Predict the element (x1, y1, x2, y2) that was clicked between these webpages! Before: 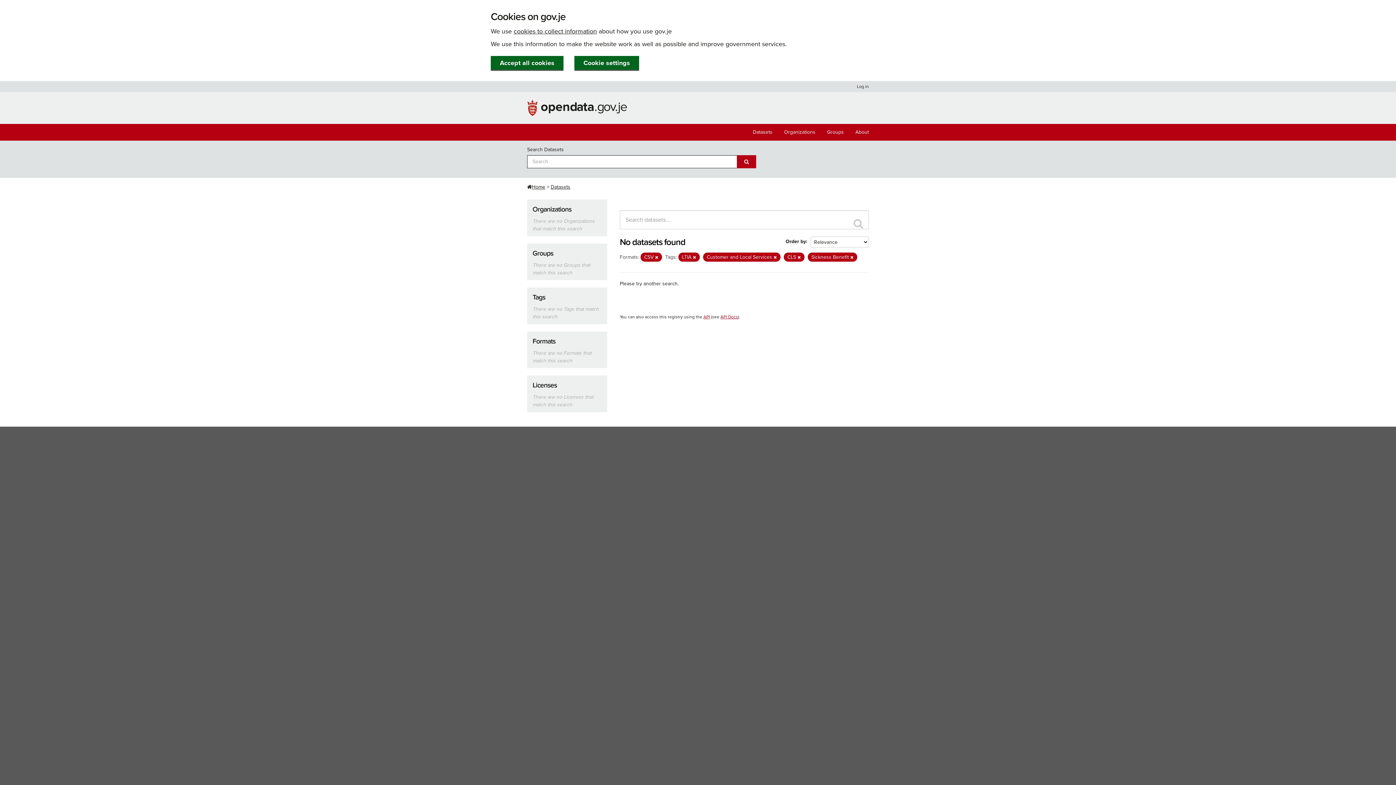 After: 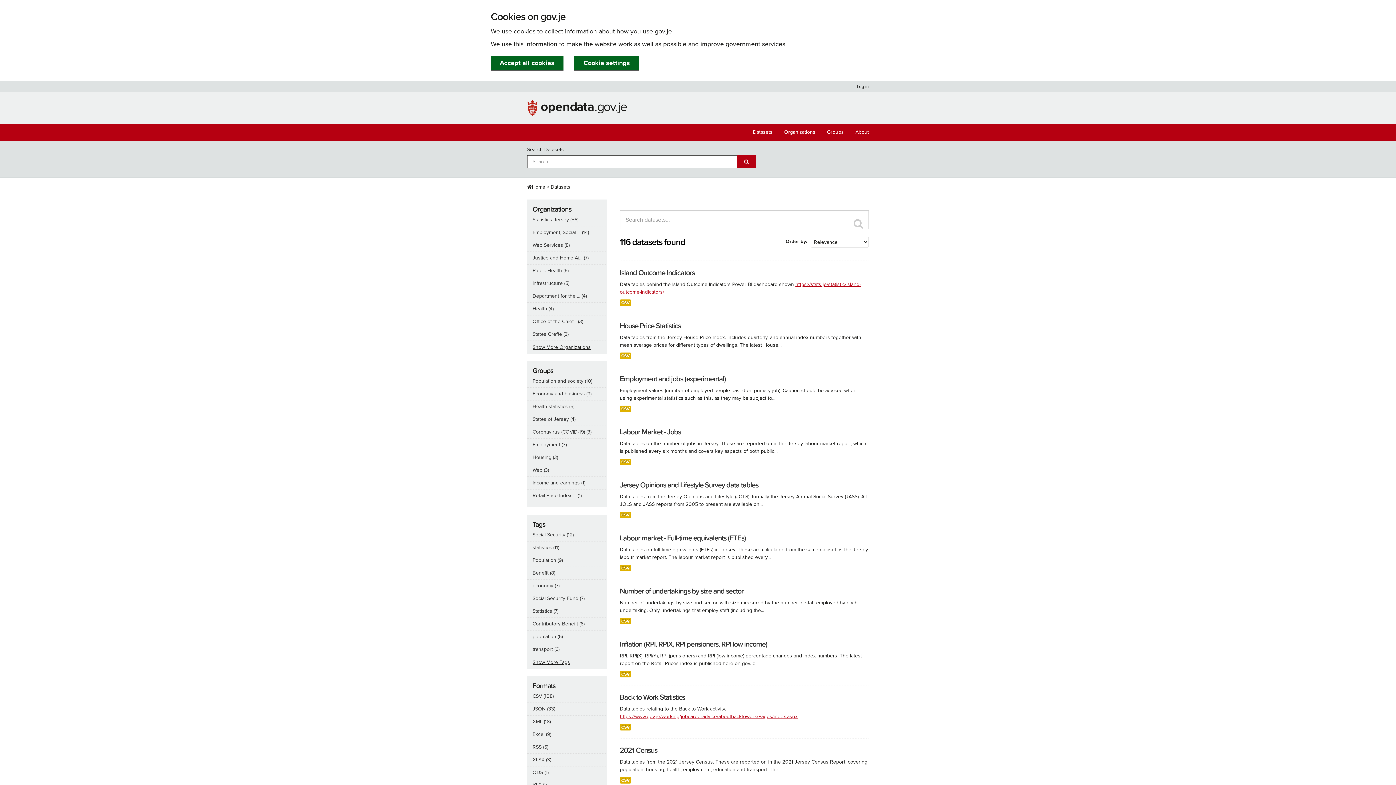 Action: bbox: (703, 314, 710, 319) label: API